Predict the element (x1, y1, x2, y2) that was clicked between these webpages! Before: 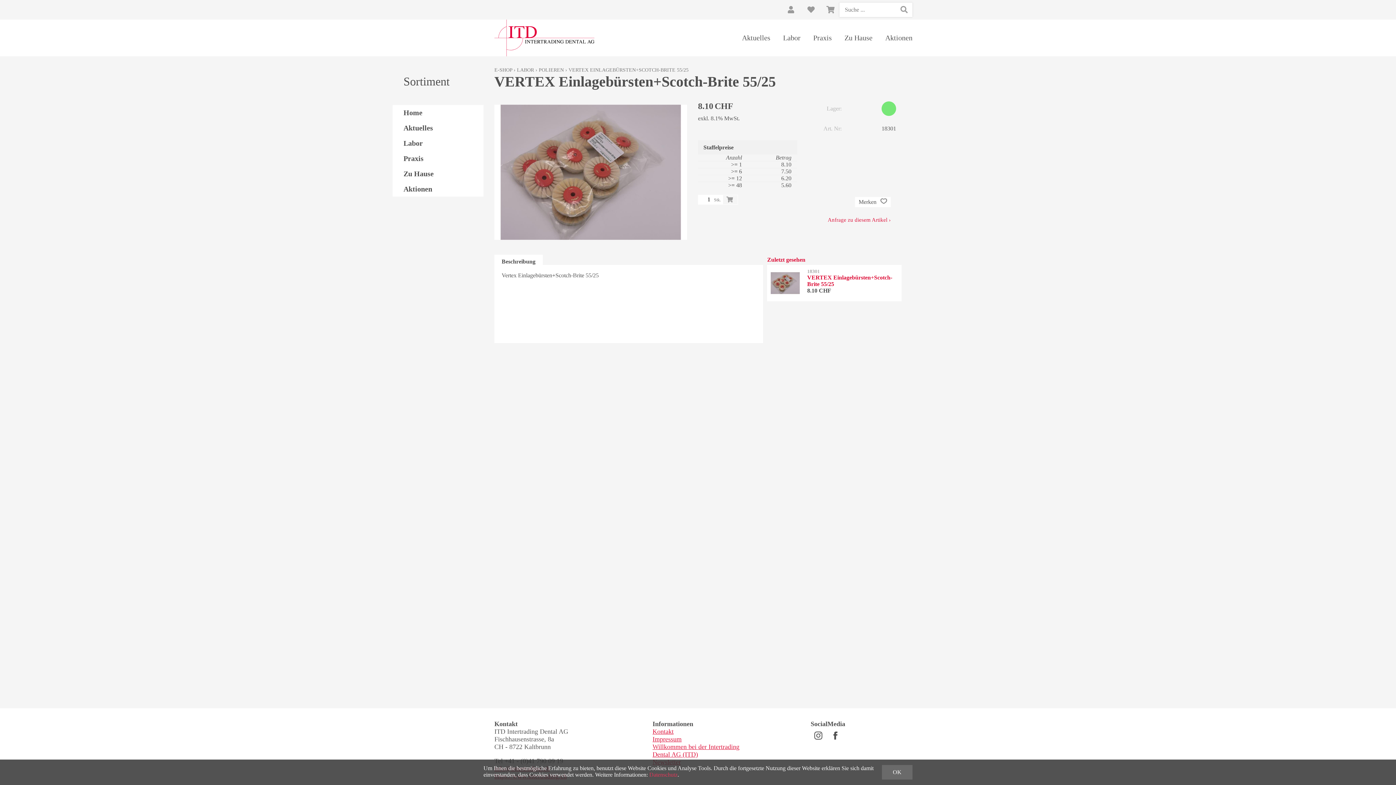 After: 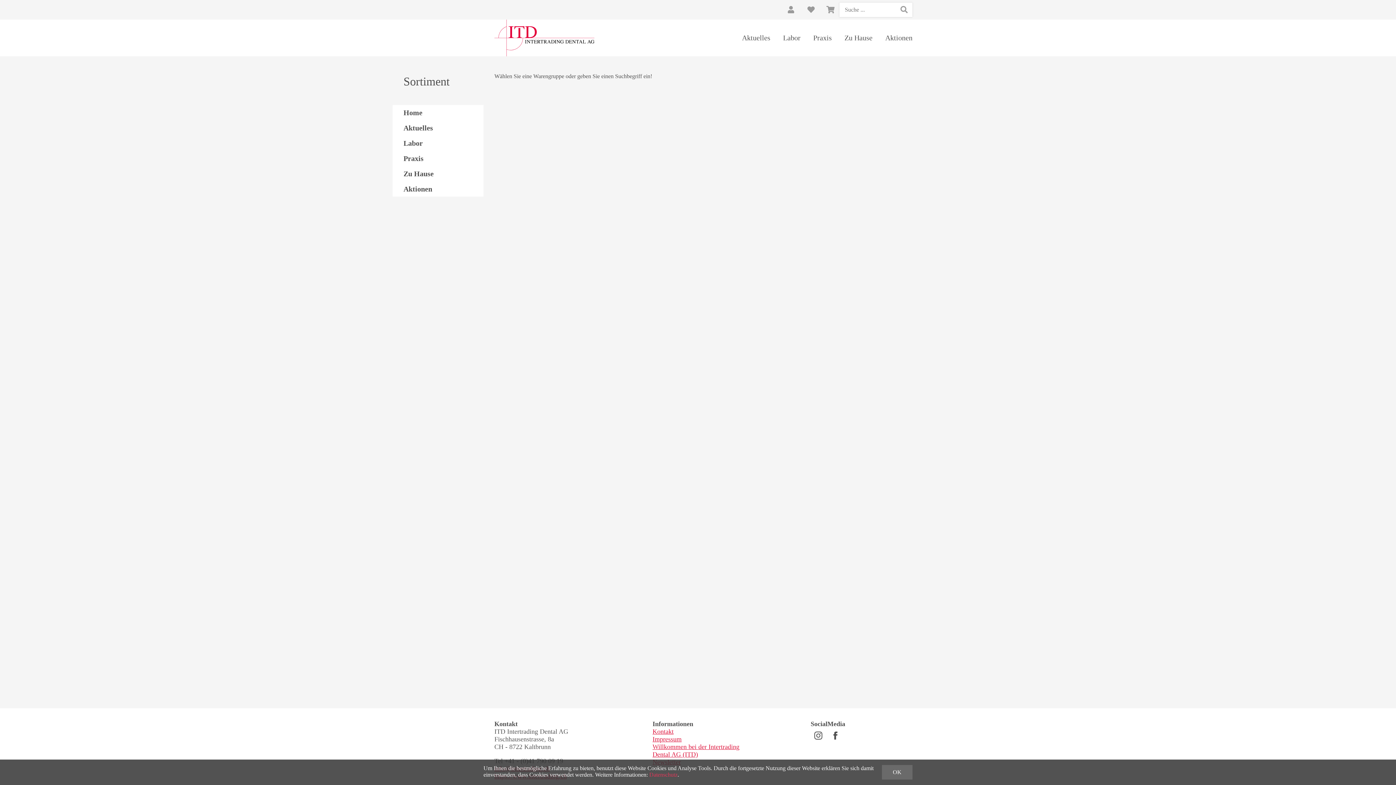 Action: label: POLIEREN bbox: (538, 67, 564, 72)